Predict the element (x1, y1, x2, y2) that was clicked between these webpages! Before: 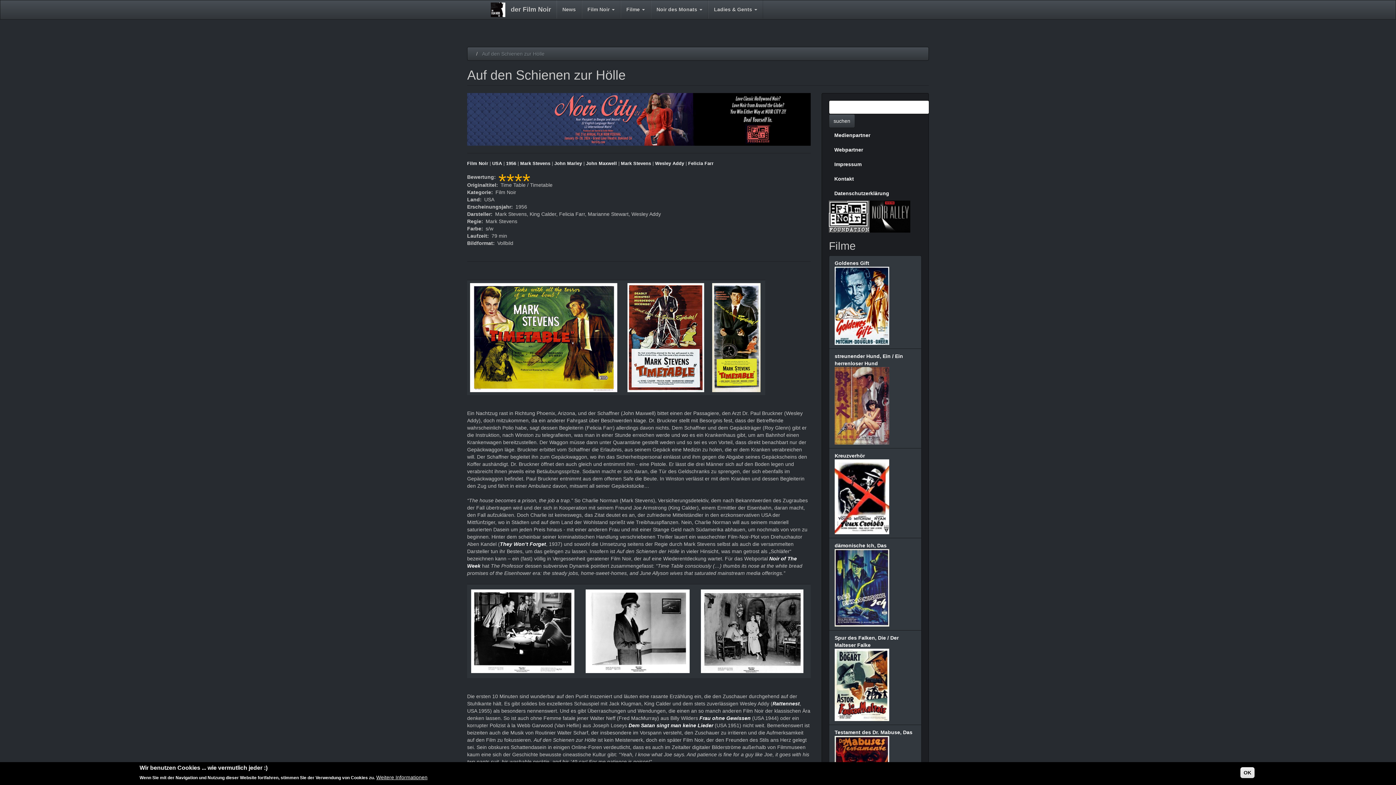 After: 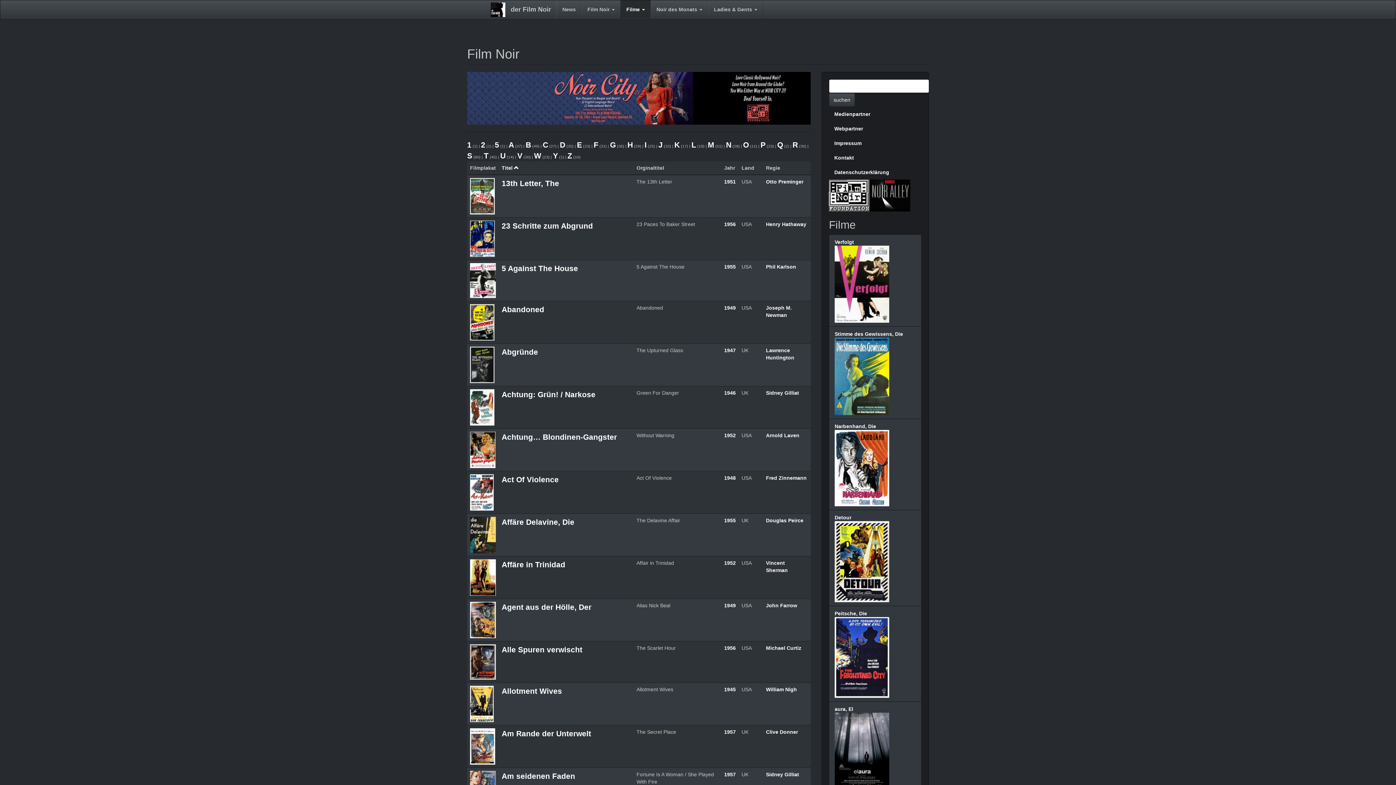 Action: bbox: (467, 161, 488, 166) label: Film Noir